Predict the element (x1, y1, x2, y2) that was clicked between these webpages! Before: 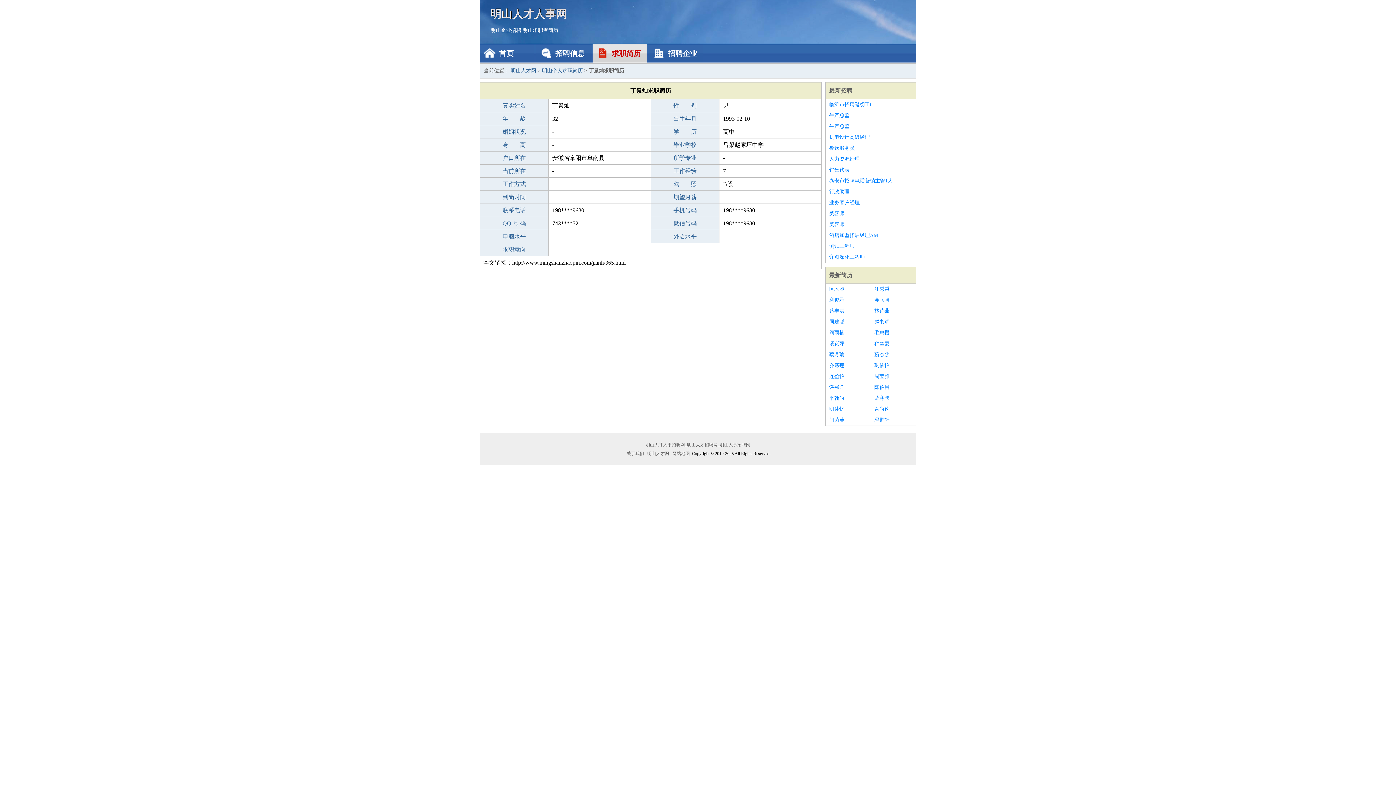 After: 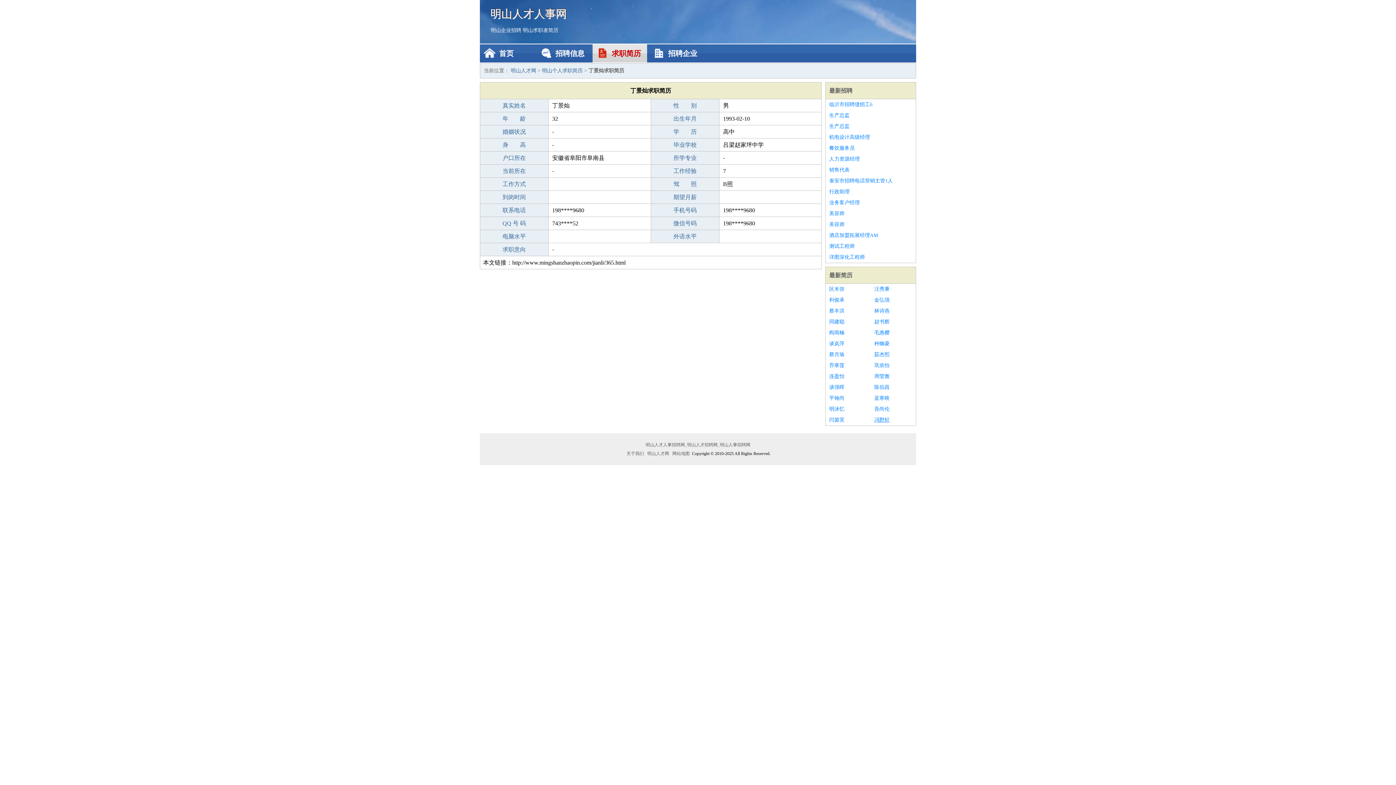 Action: bbox: (874, 414, 912, 425) label: 冯野轩